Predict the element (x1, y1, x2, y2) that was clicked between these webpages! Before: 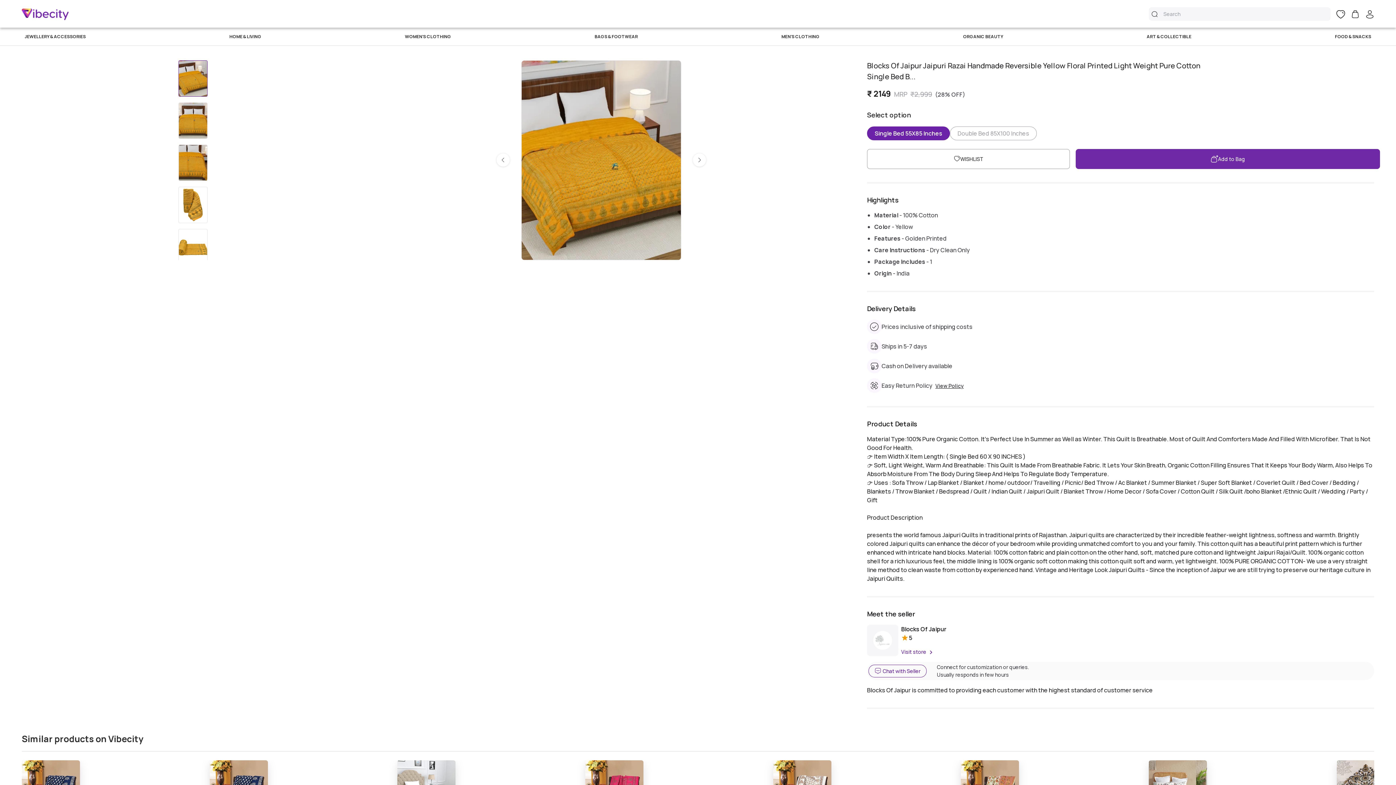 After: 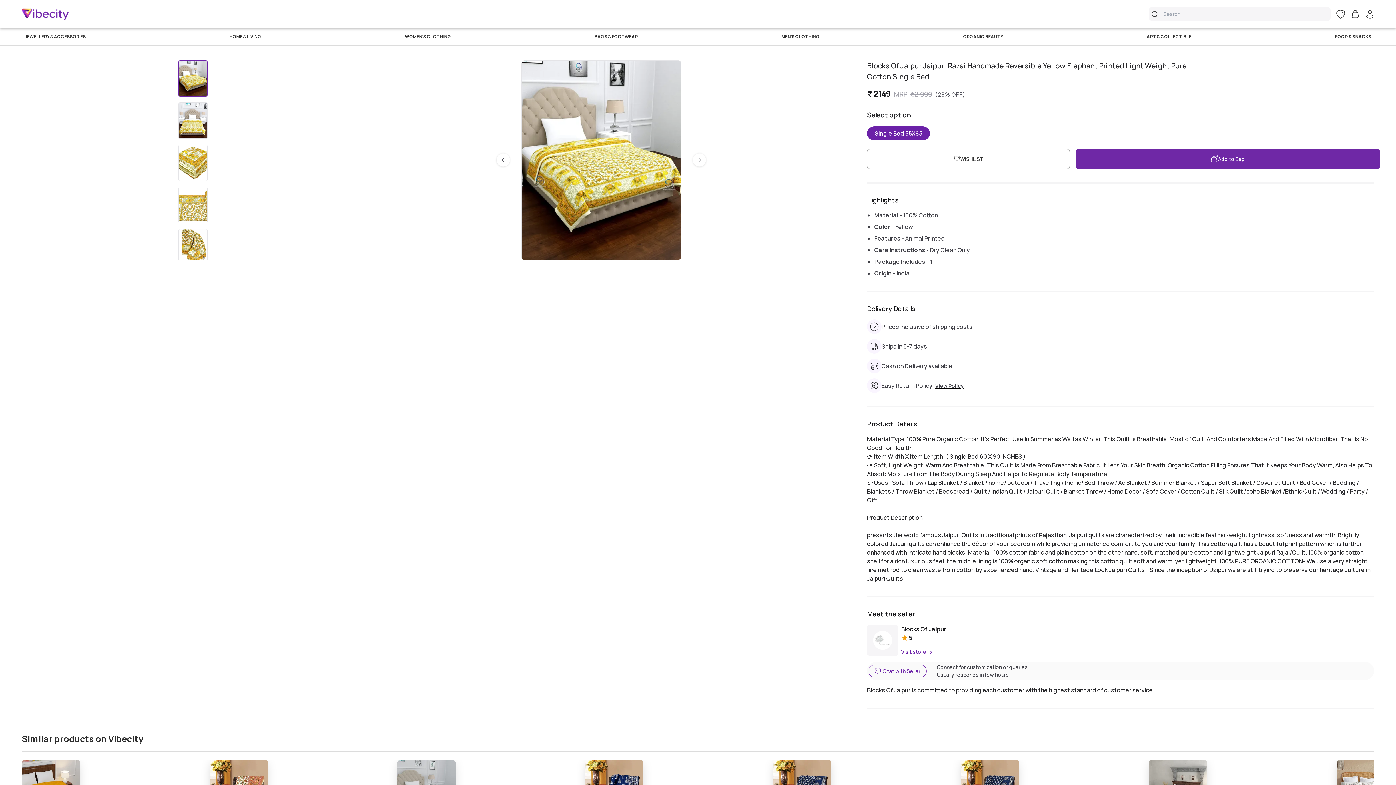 Action: label: Blocks Of Jaipur Jaipuri Razai Handmade Reversible Yellow Elephant Printed Light Weight Pure Cotton Single Bed Both Side Kantha Quilt Throw | Super Soft | Bedroom Decor | Blanket ( Twin Size 55 X 85 Inches )
Blocks Of Jaipur
₹2149₹2999(28% OFF) bbox: (397, 761, 455, 769)